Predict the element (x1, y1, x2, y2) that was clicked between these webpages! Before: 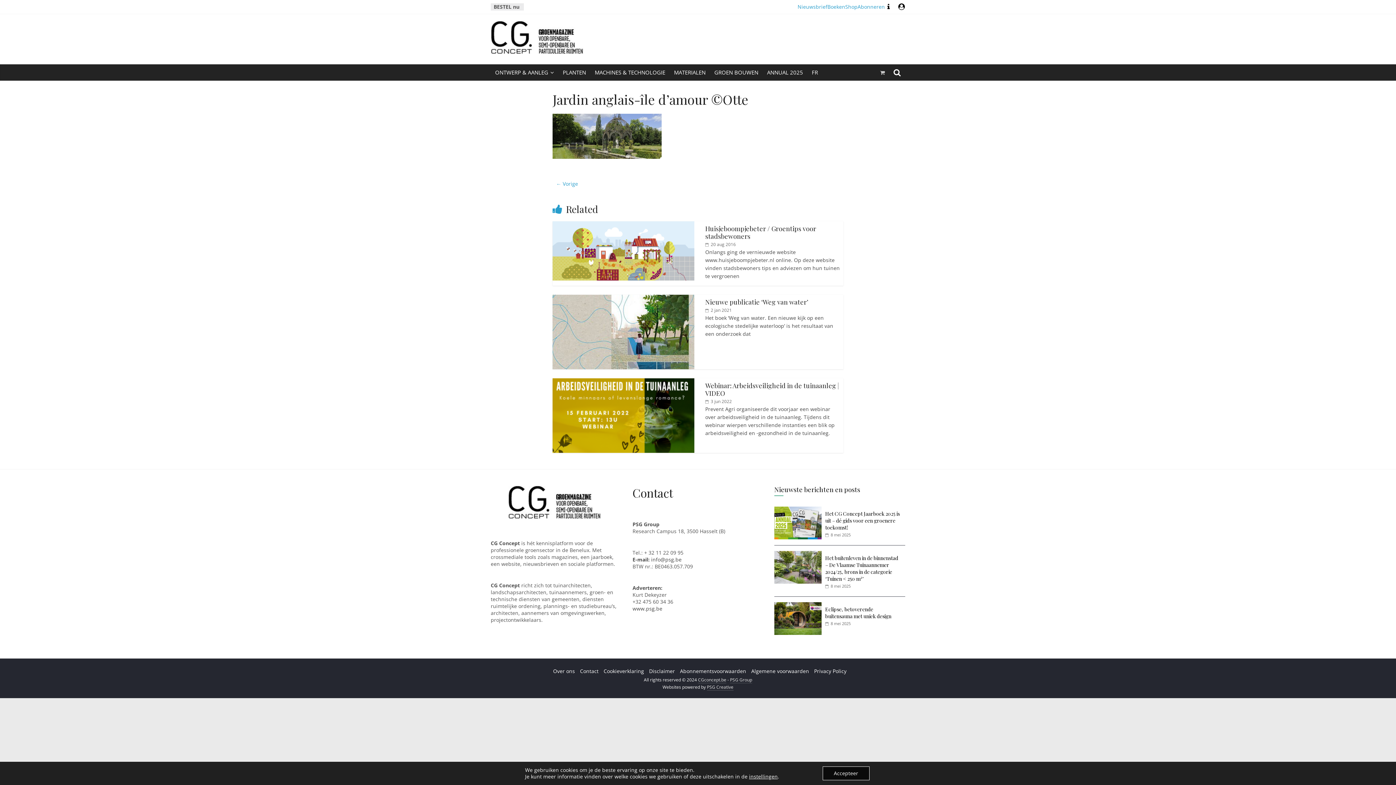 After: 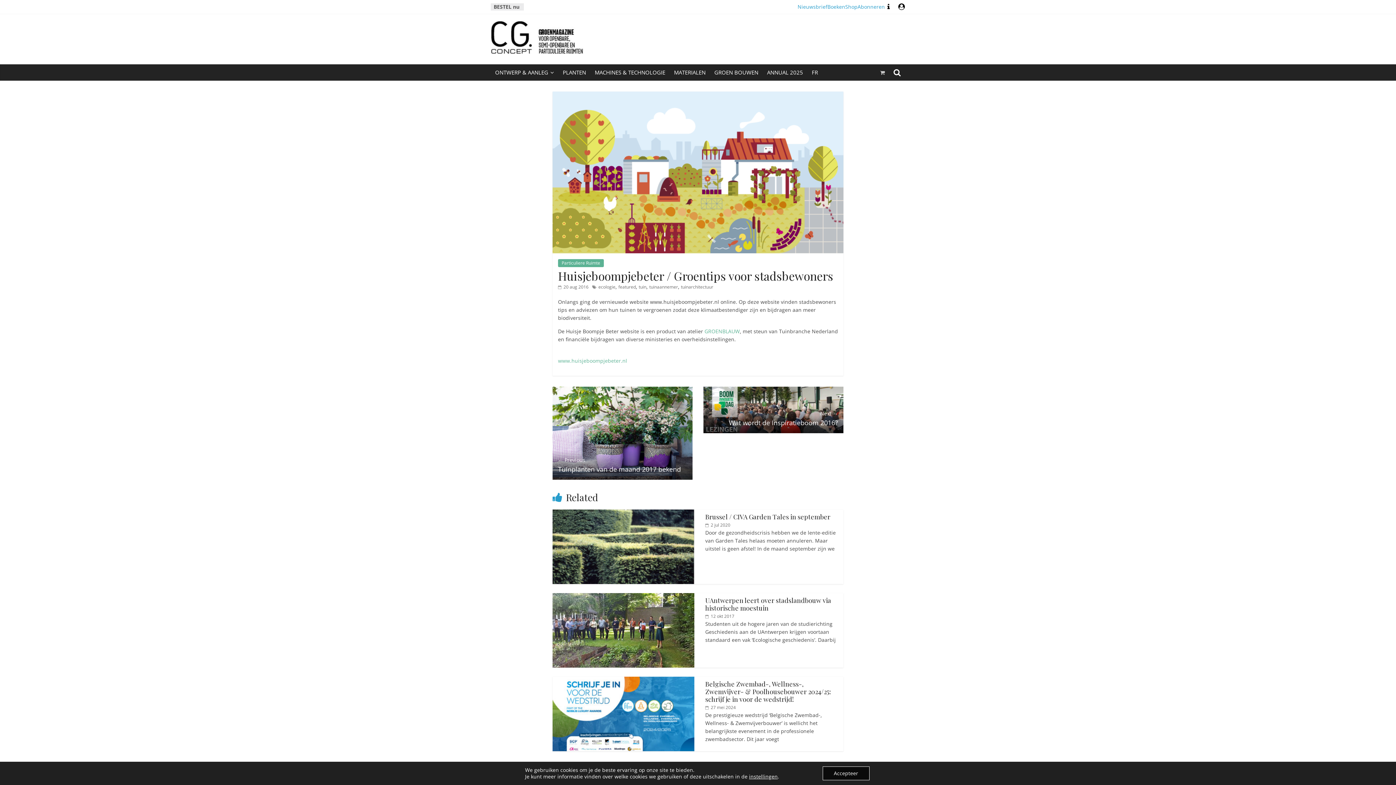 Action: bbox: (705, 224, 816, 240) label: Huisjeboompjebeter / Groentips voor stadsbewoners